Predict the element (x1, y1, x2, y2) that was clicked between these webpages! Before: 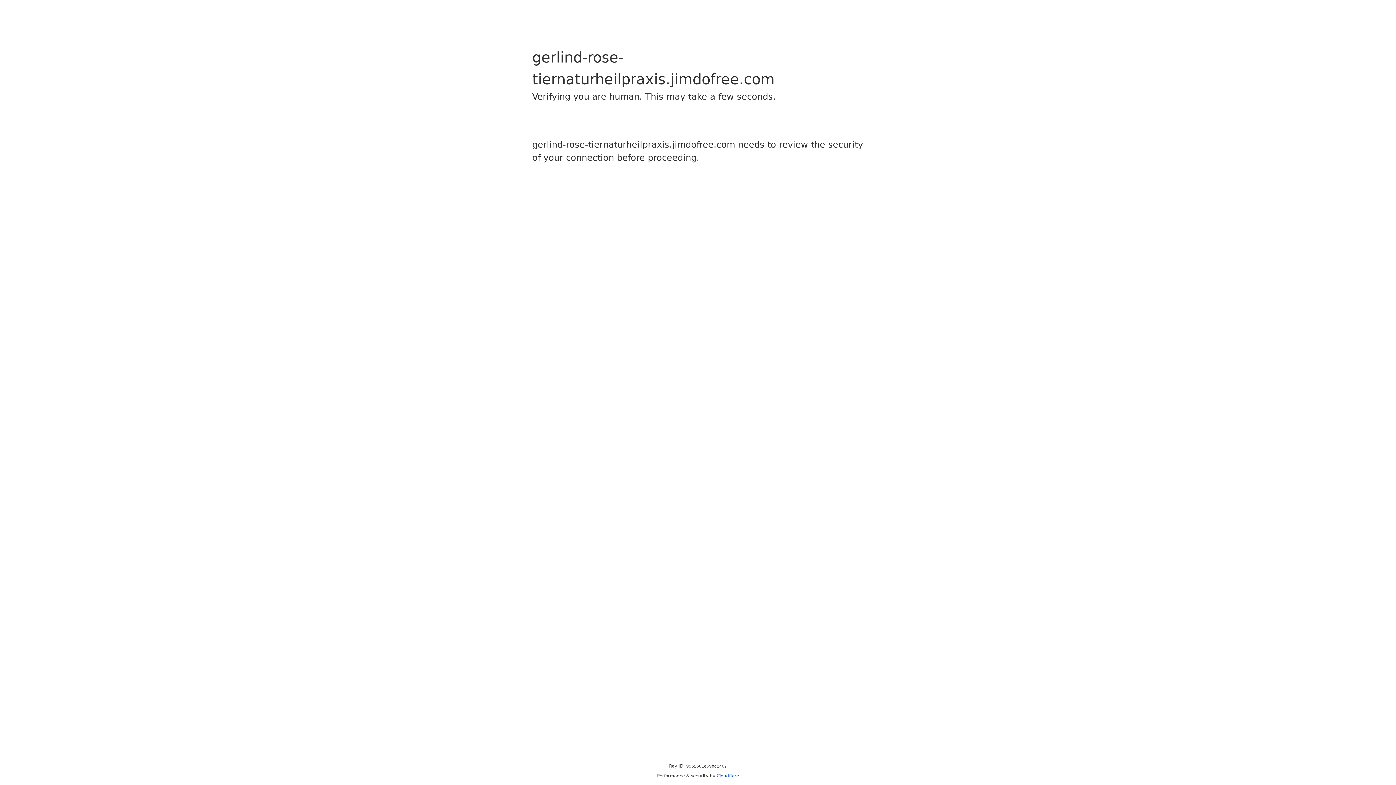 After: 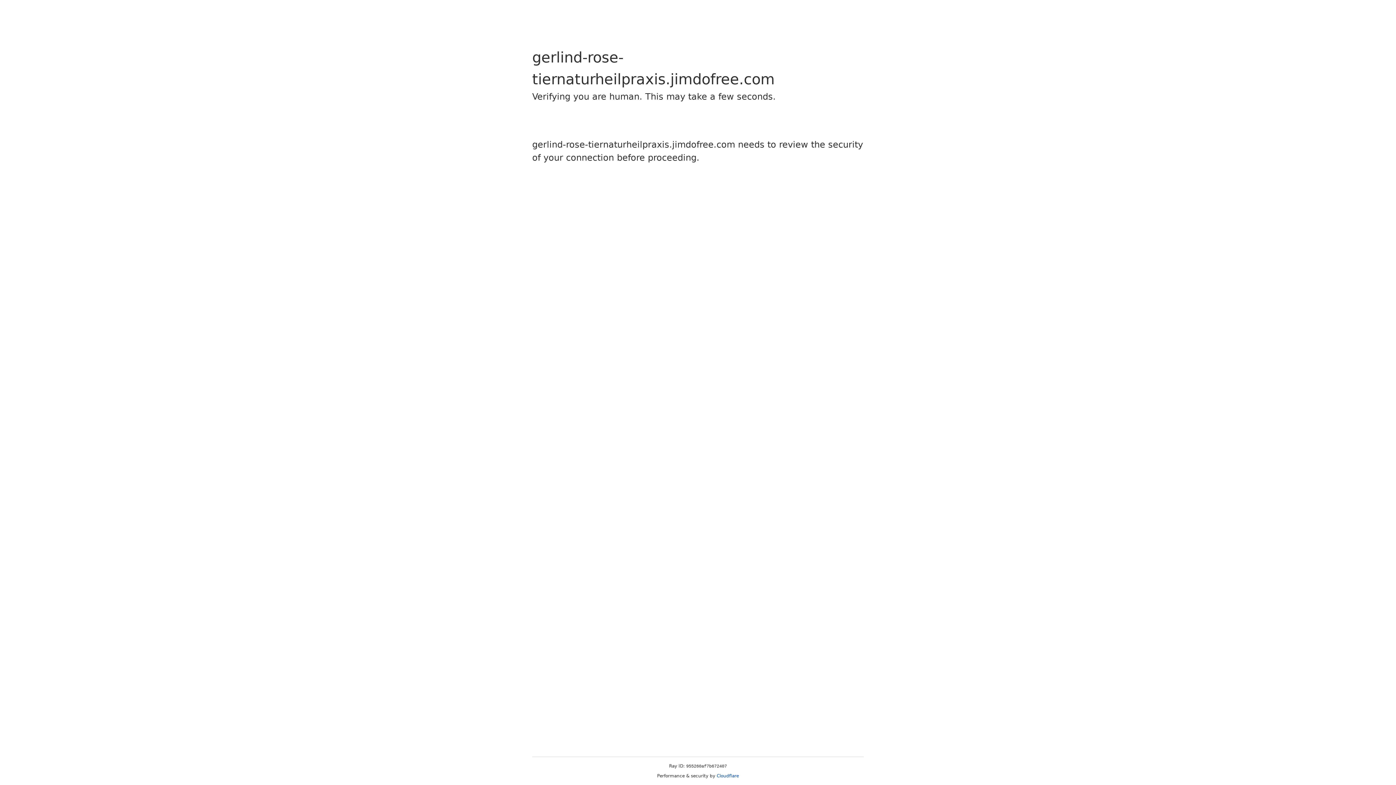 Action: label: Cloudflare bbox: (716, 773, 739, 778)